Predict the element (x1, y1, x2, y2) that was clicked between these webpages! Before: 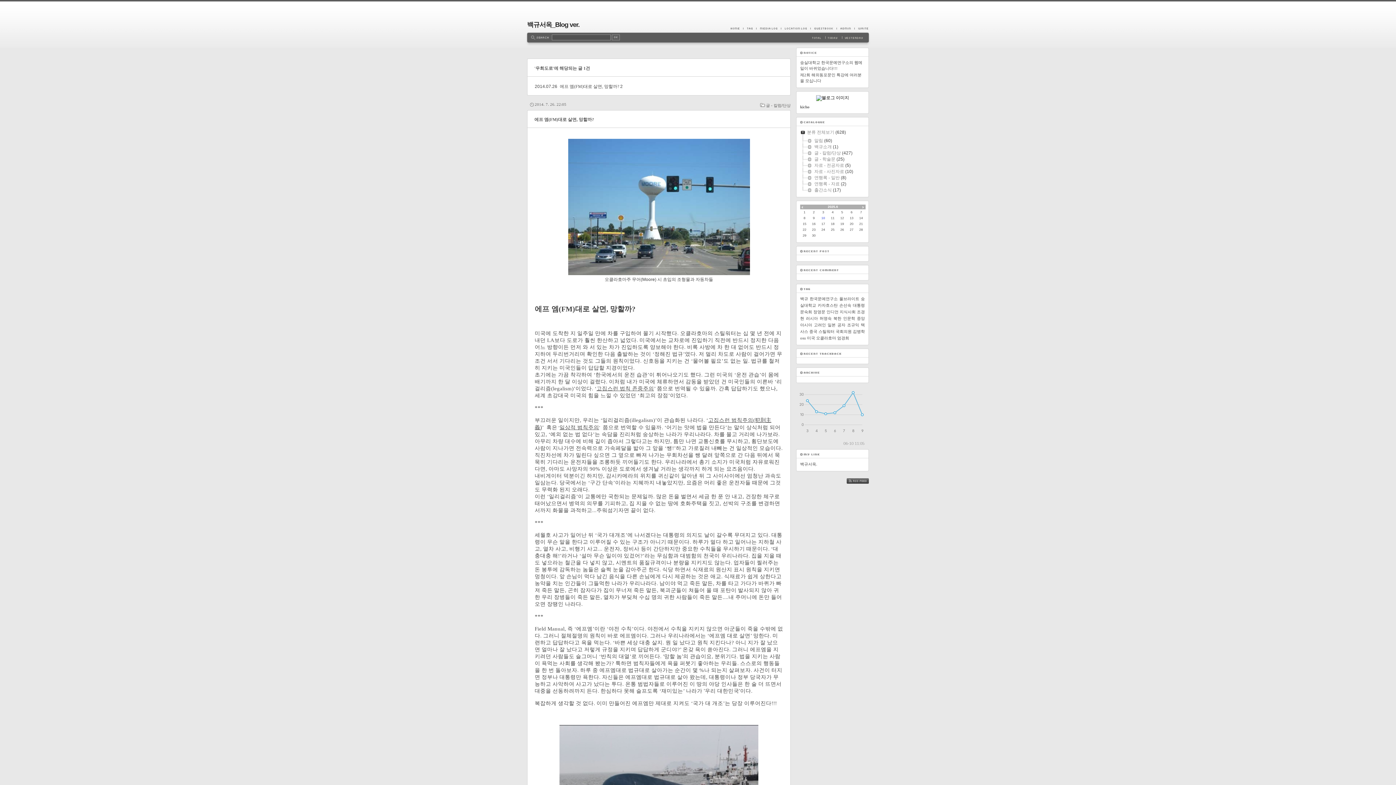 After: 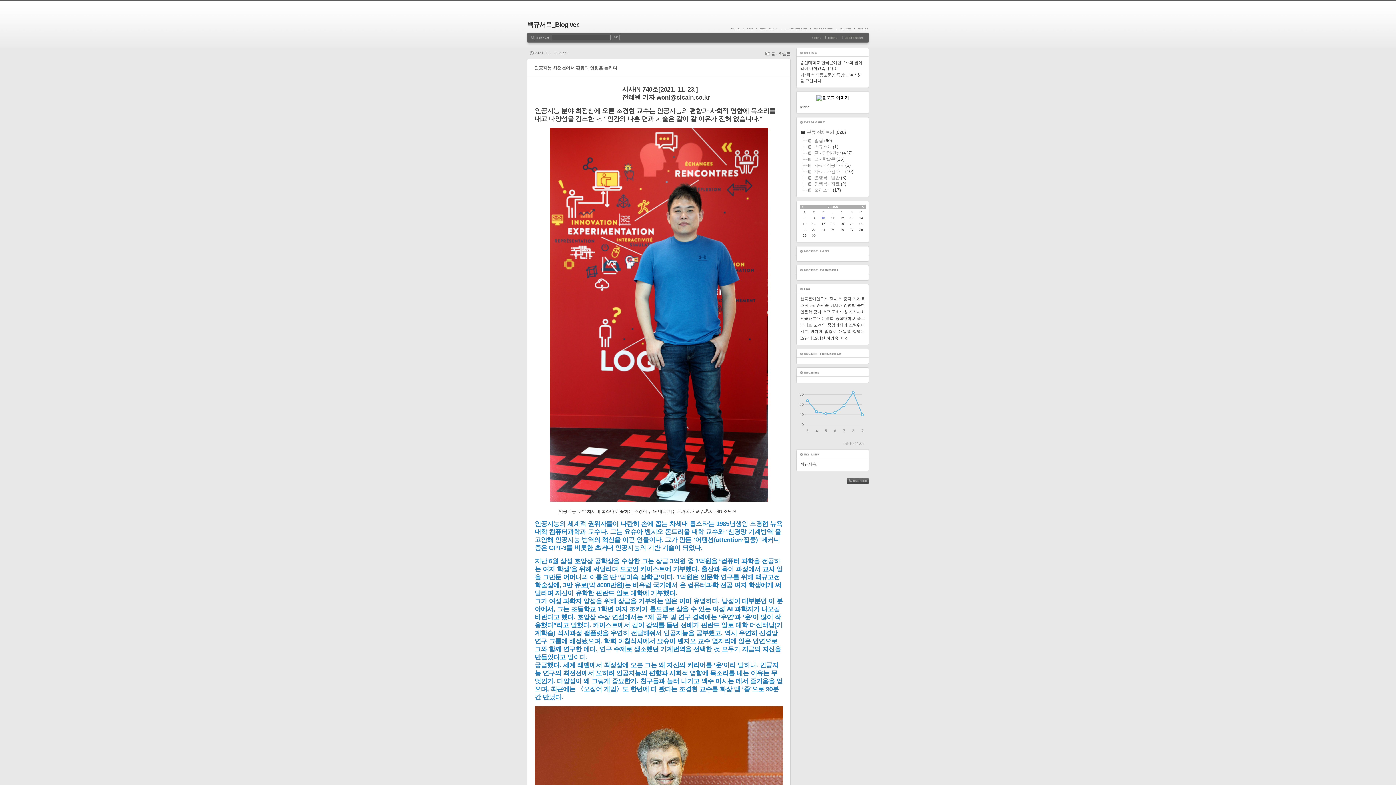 Action: bbox: (781, 25, 810, 31) label: LocationLog